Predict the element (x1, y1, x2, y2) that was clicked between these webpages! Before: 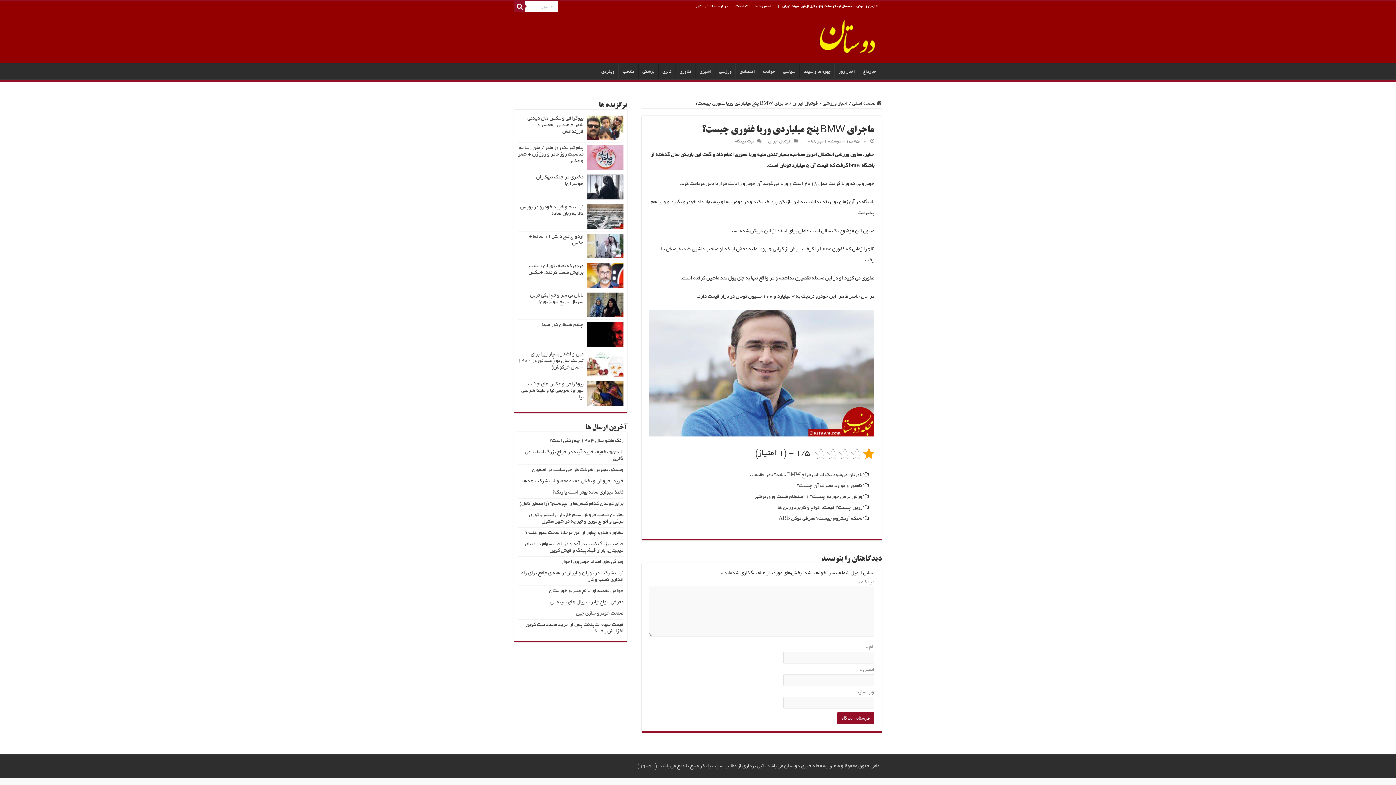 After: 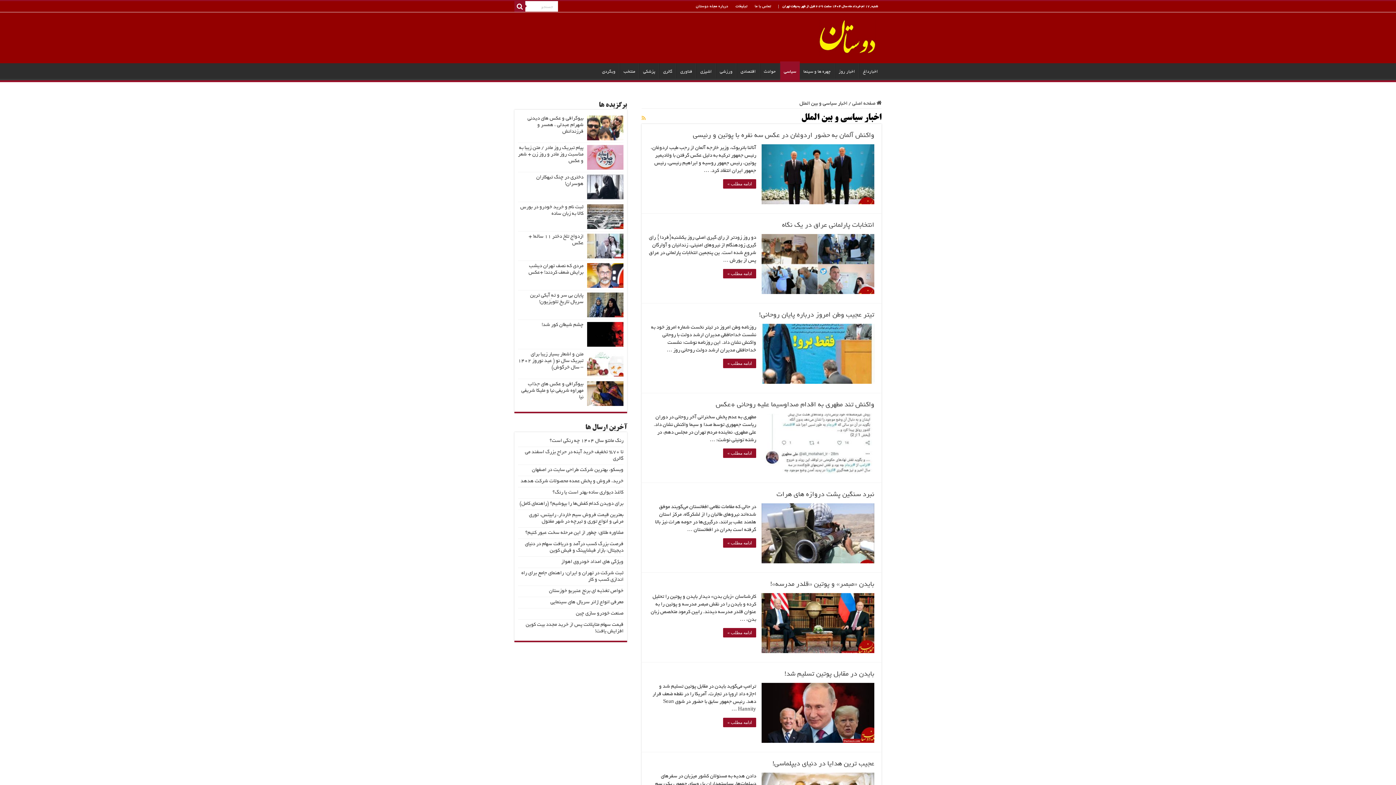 Action: label: سیاسی bbox: (779, 63, 799, 78)